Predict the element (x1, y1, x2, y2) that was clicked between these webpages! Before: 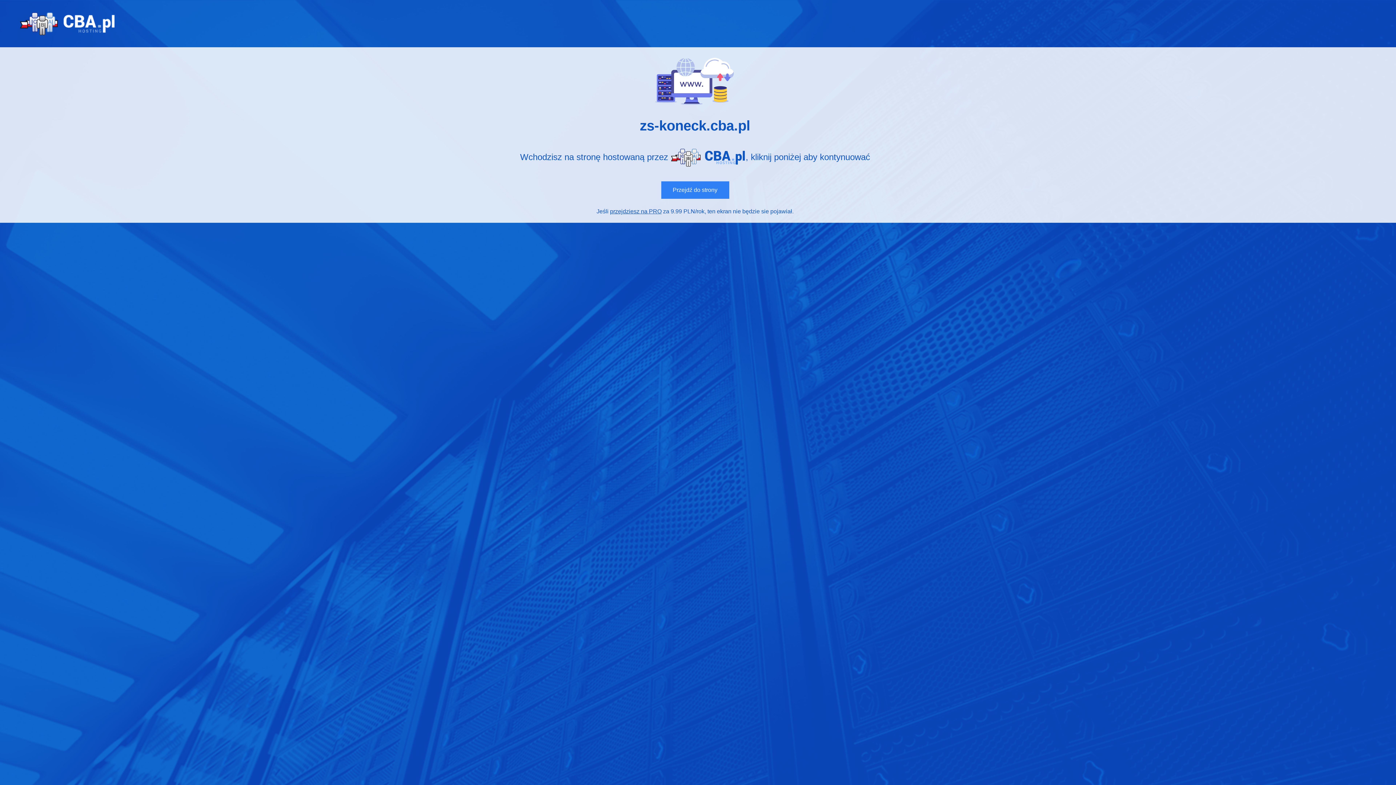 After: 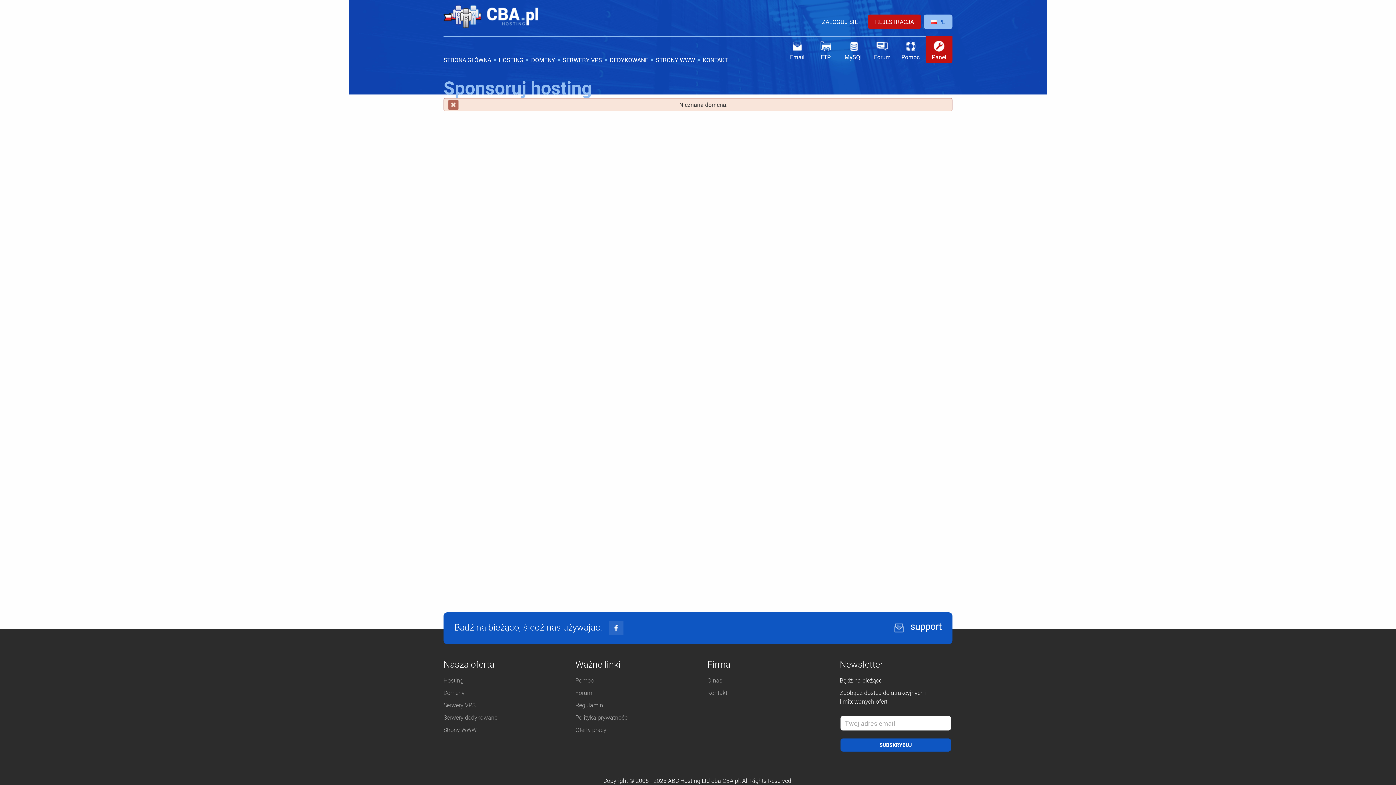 Action: label: przejdziesz na PRO bbox: (610, 208, 661, 214)